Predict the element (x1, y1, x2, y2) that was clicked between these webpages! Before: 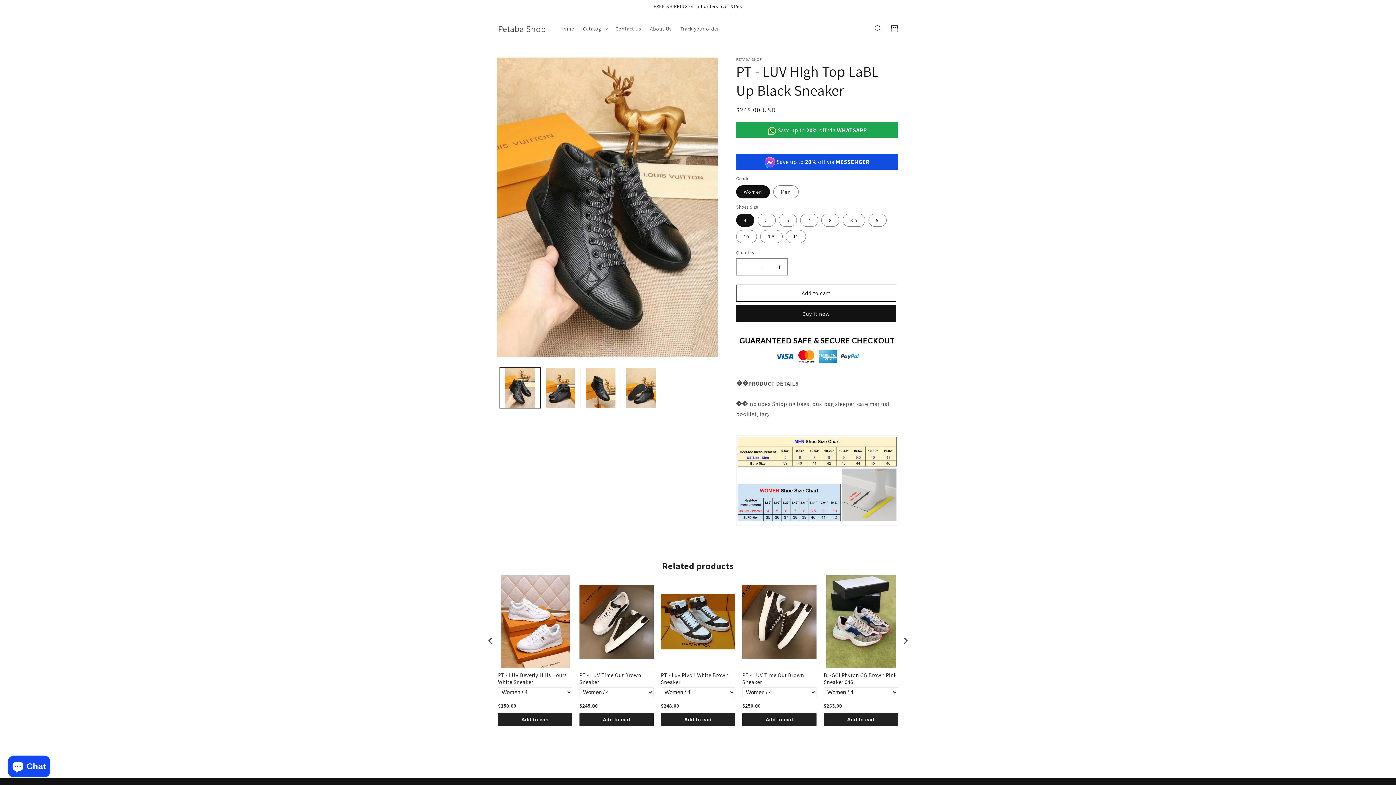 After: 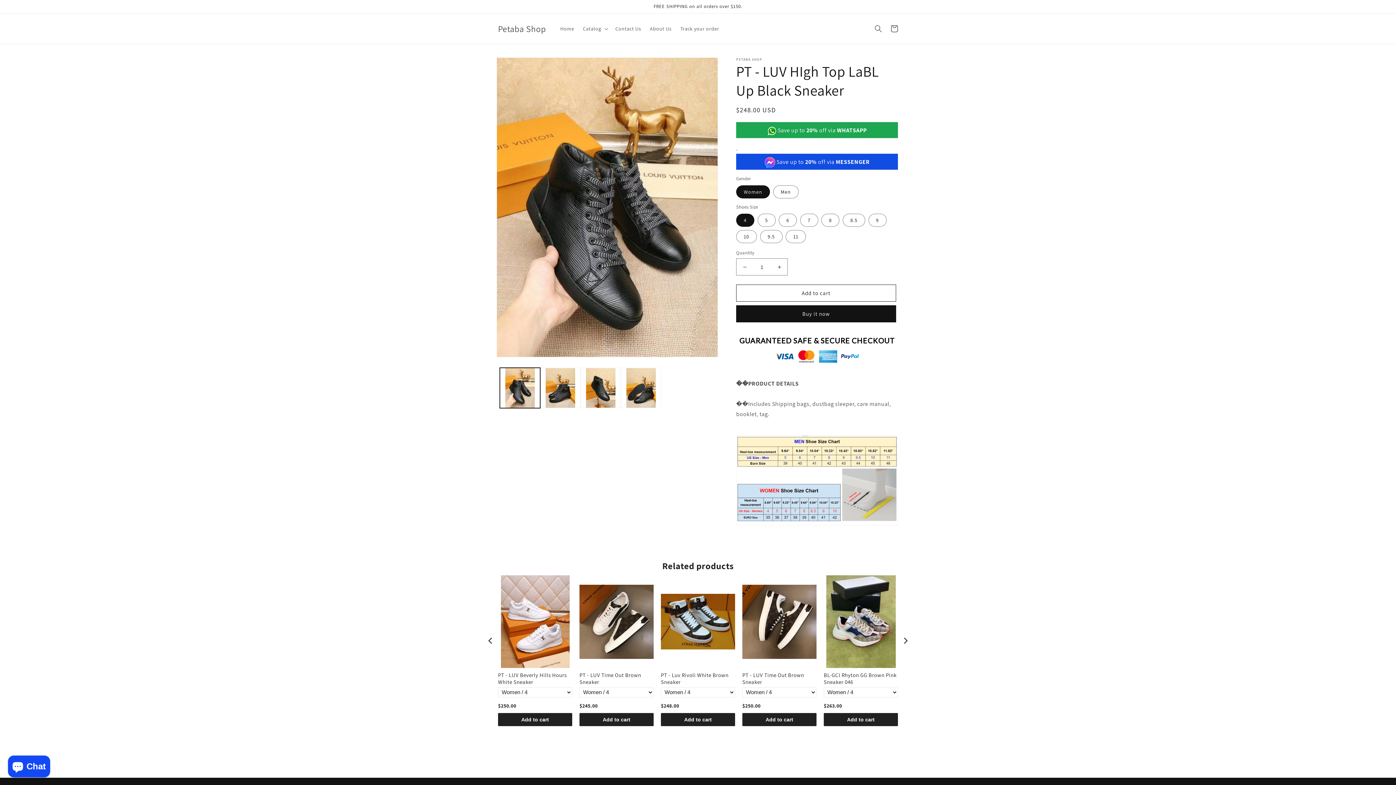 Action: label: BL-GCI Rhyton GG Brown Pink Sneaker 046 bbox: (824, 624, 898, 638)